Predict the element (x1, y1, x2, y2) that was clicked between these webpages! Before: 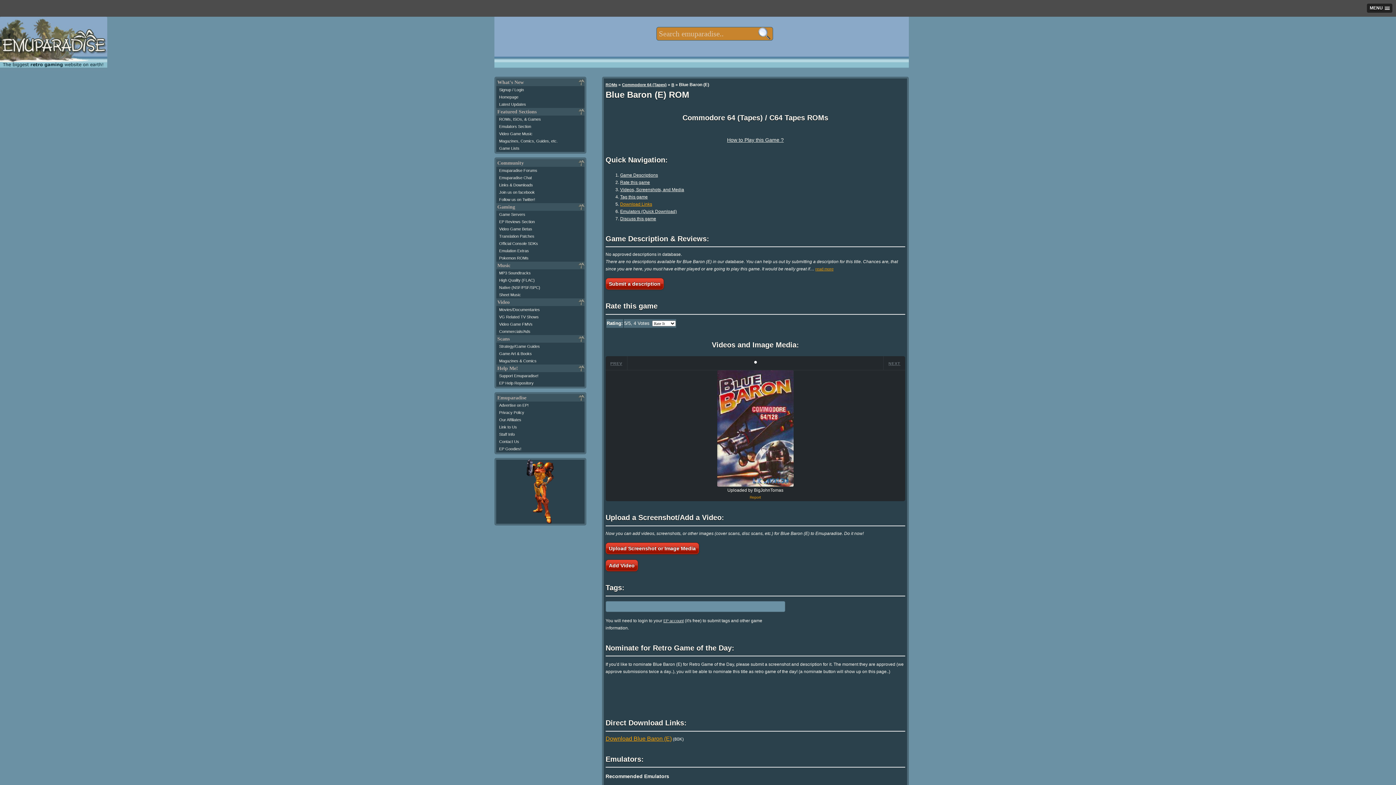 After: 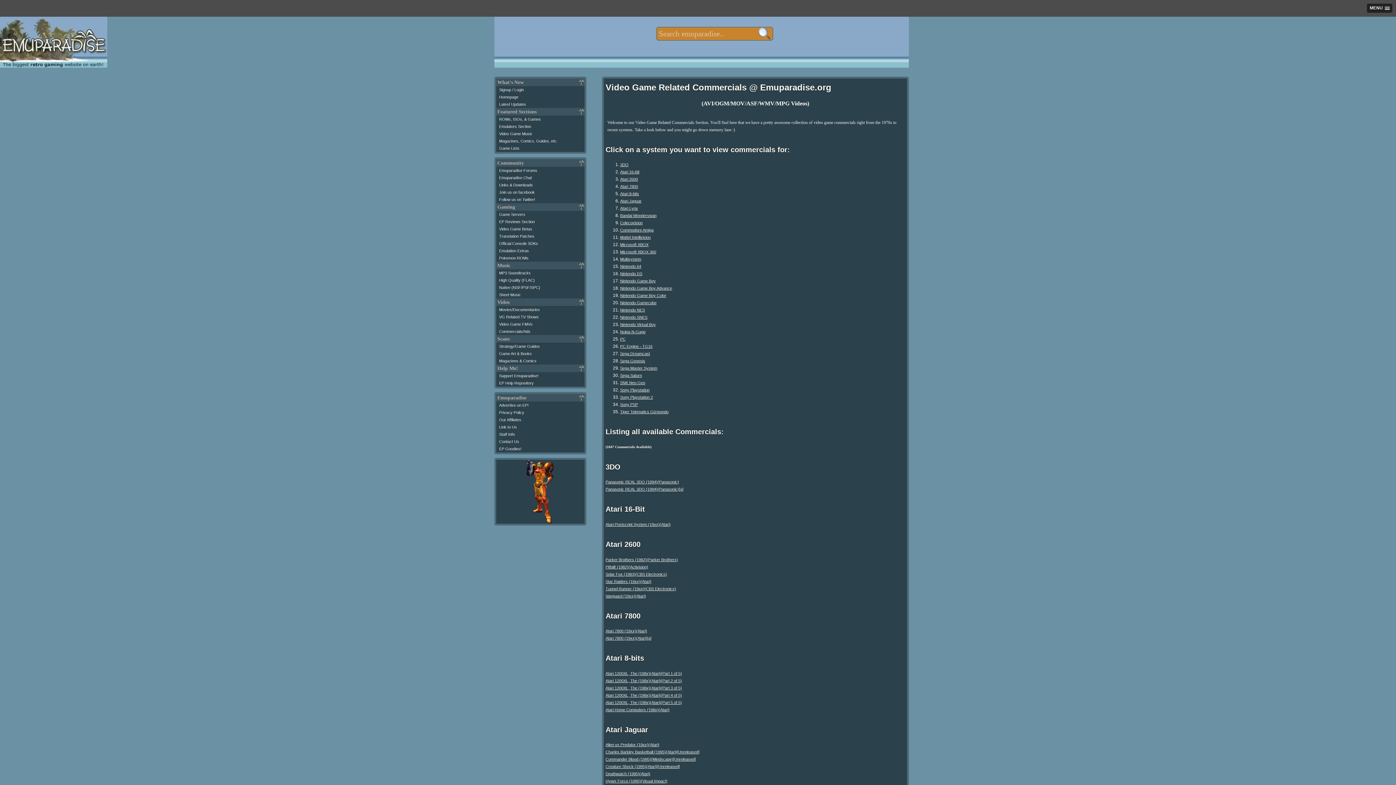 Action: bbox: (499, 329, 530, 333) label: Commercials/Ads